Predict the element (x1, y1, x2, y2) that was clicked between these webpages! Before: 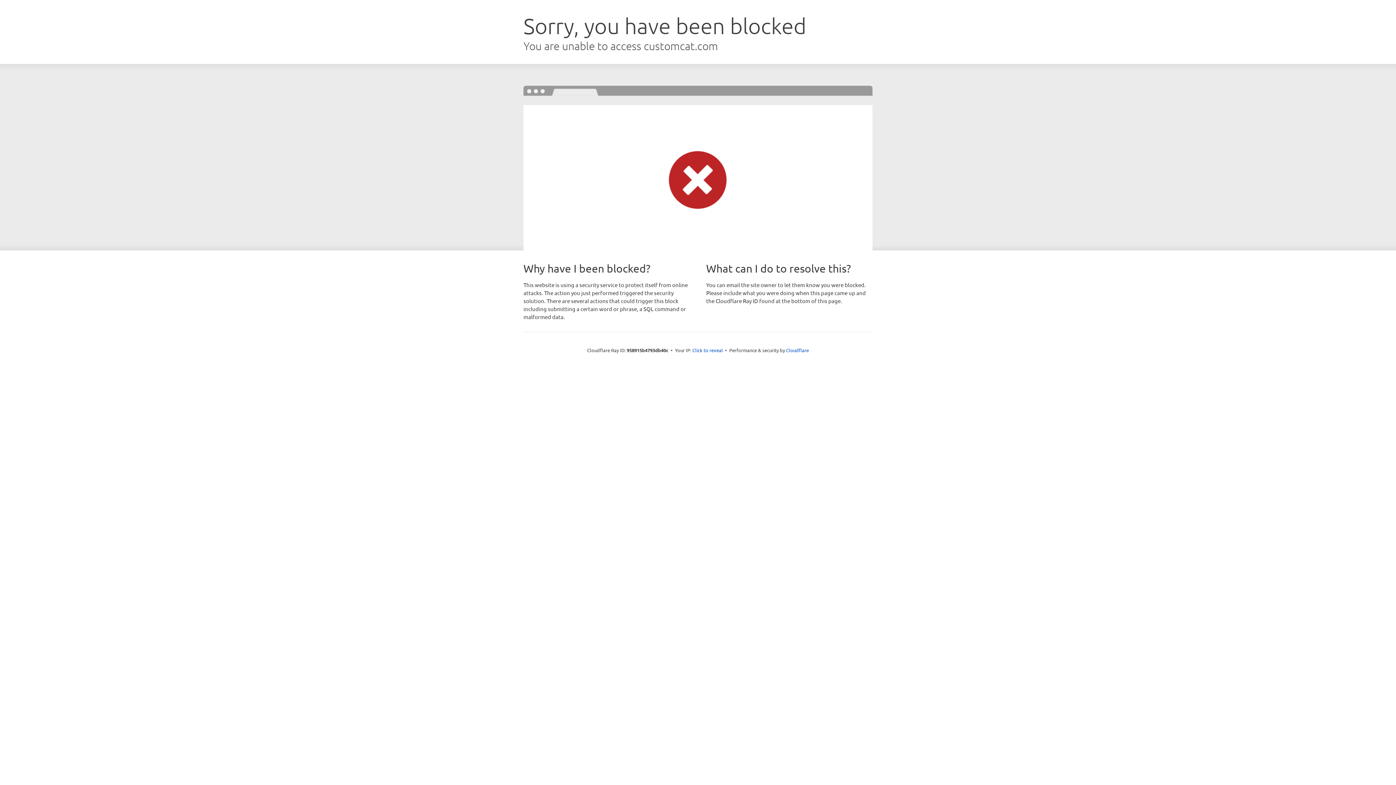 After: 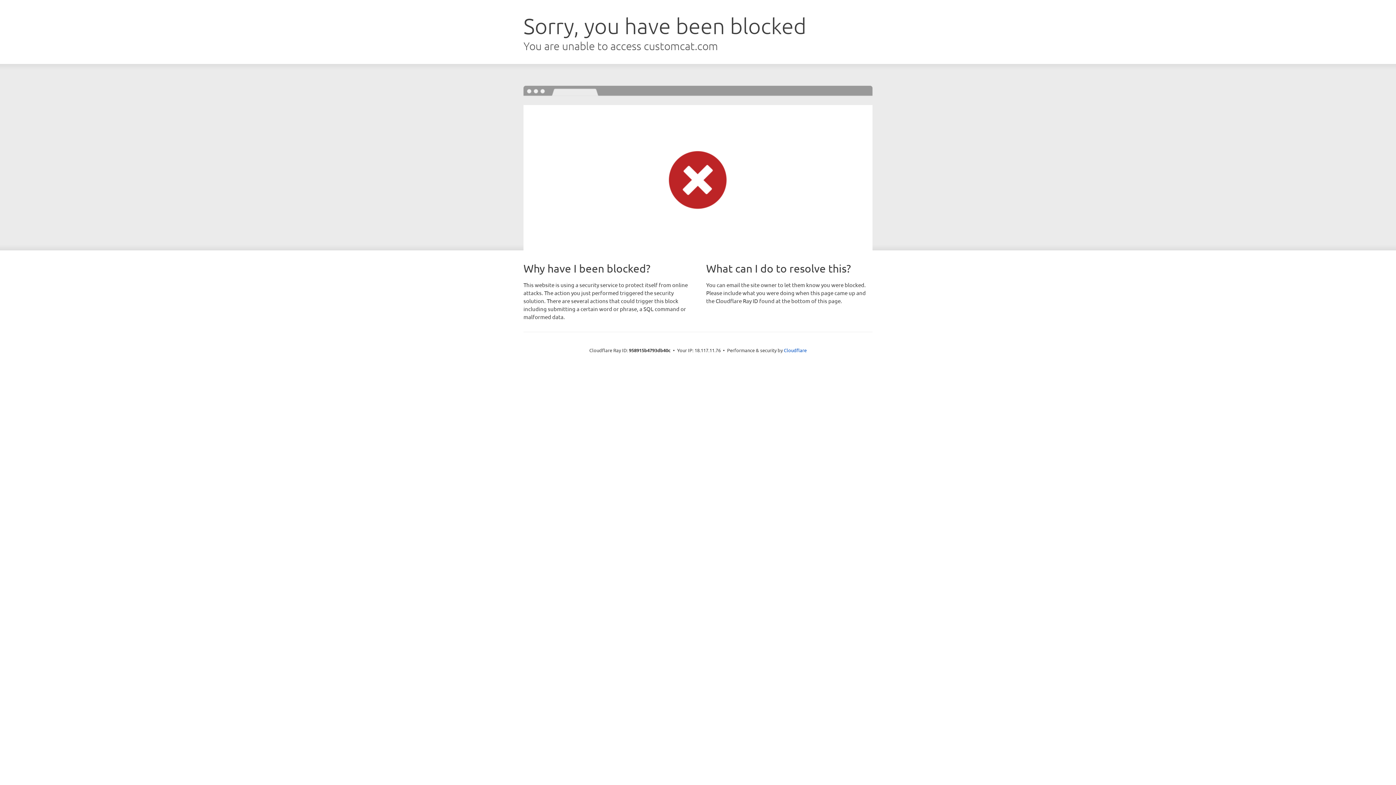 Action: bbox: (692, 346, 723, 353) label: Click to reveal